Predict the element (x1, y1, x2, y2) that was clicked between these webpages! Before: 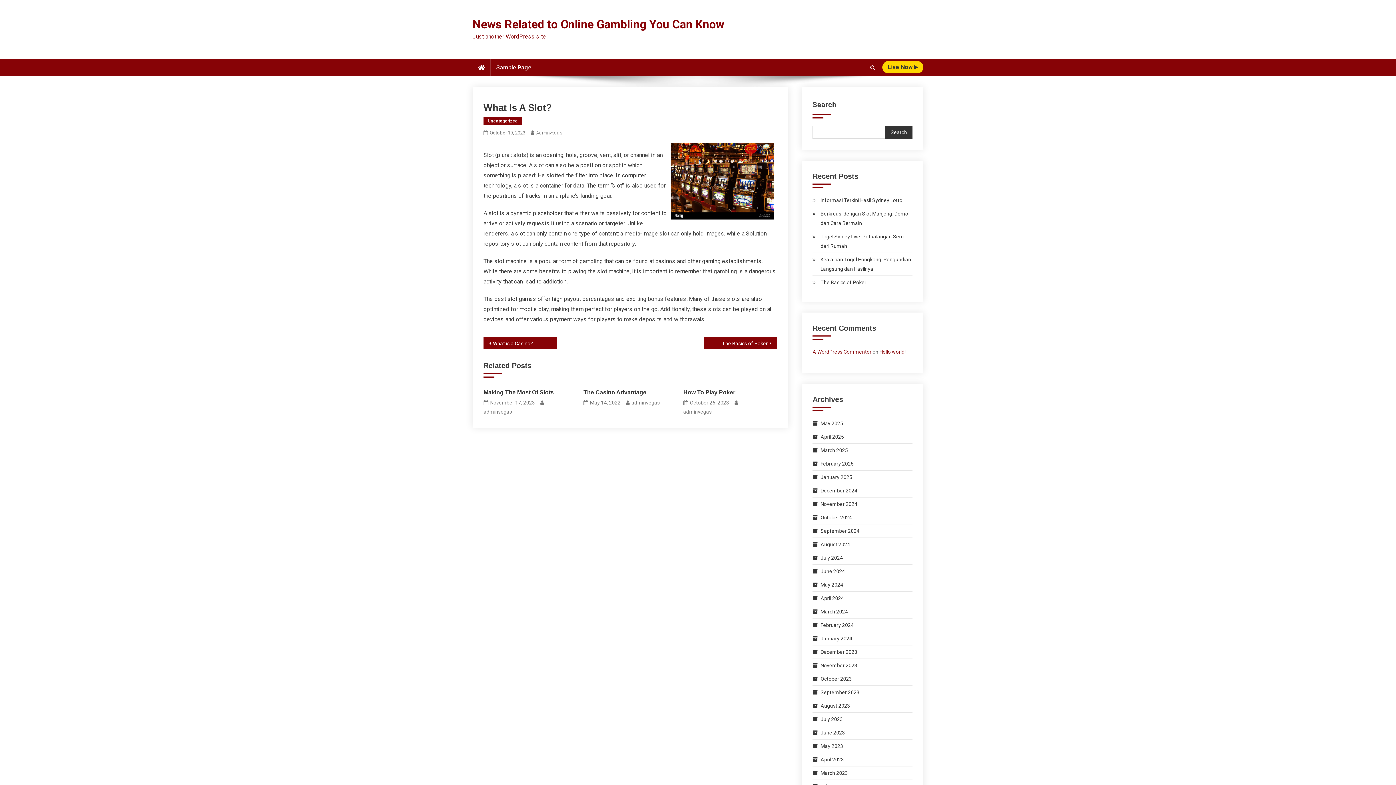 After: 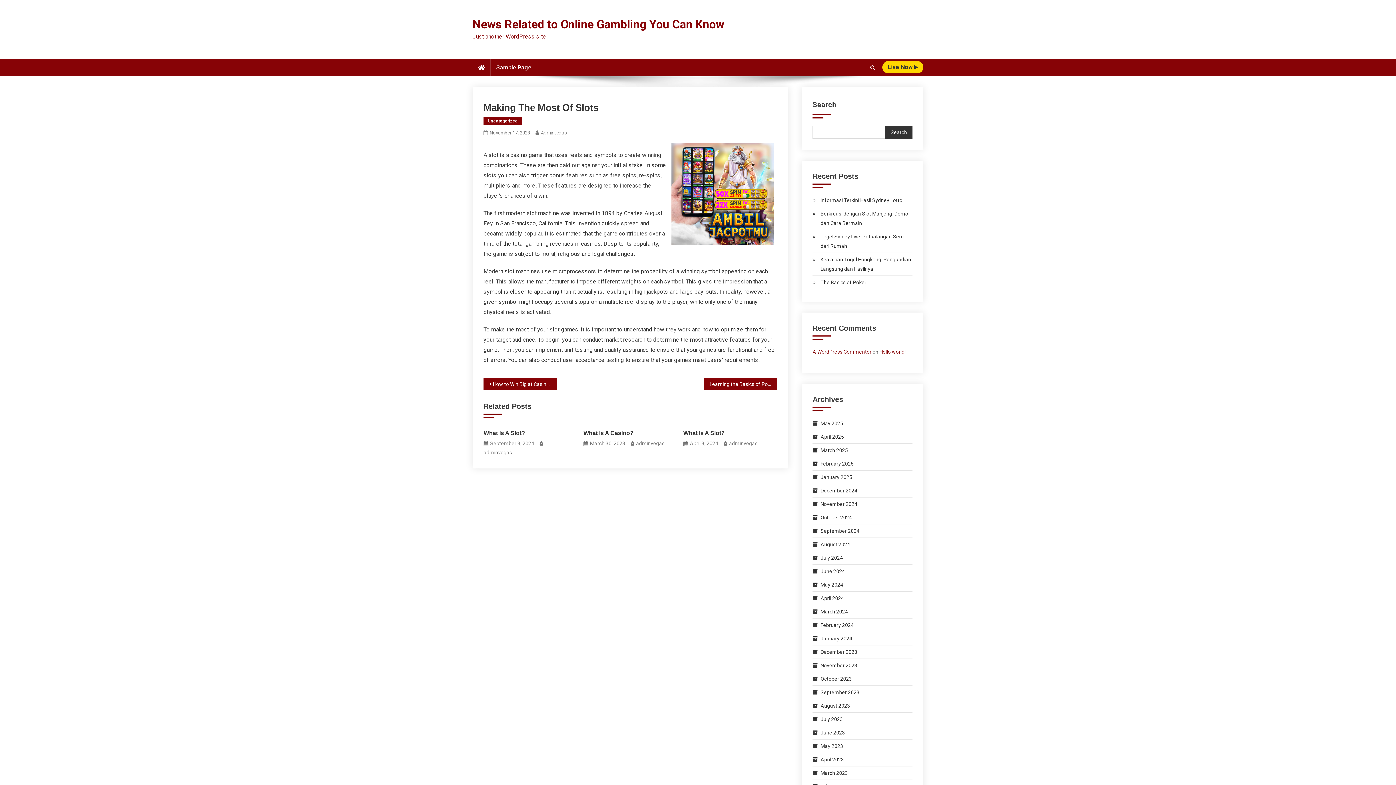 Action: label: November 17, 2023 bbox: (490, 398, 535, 407)